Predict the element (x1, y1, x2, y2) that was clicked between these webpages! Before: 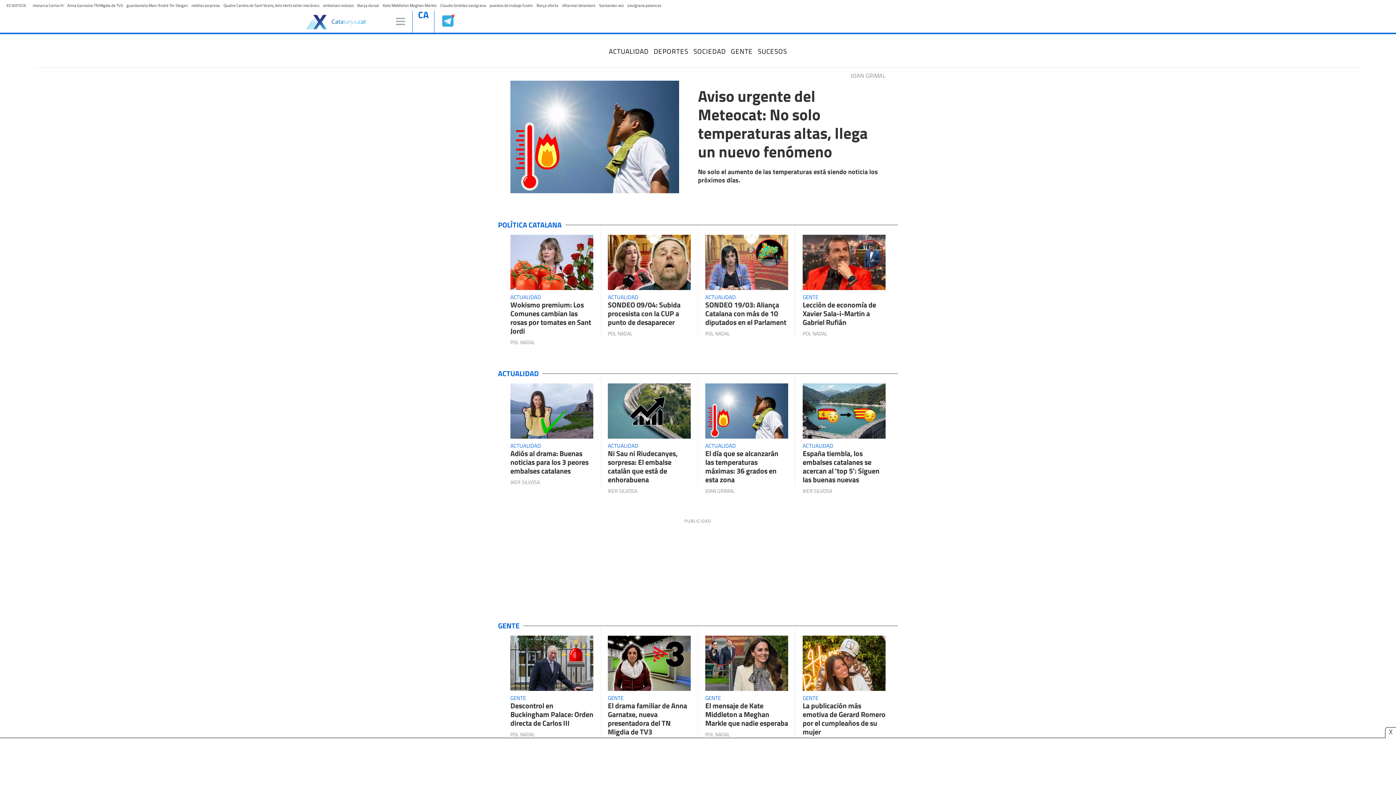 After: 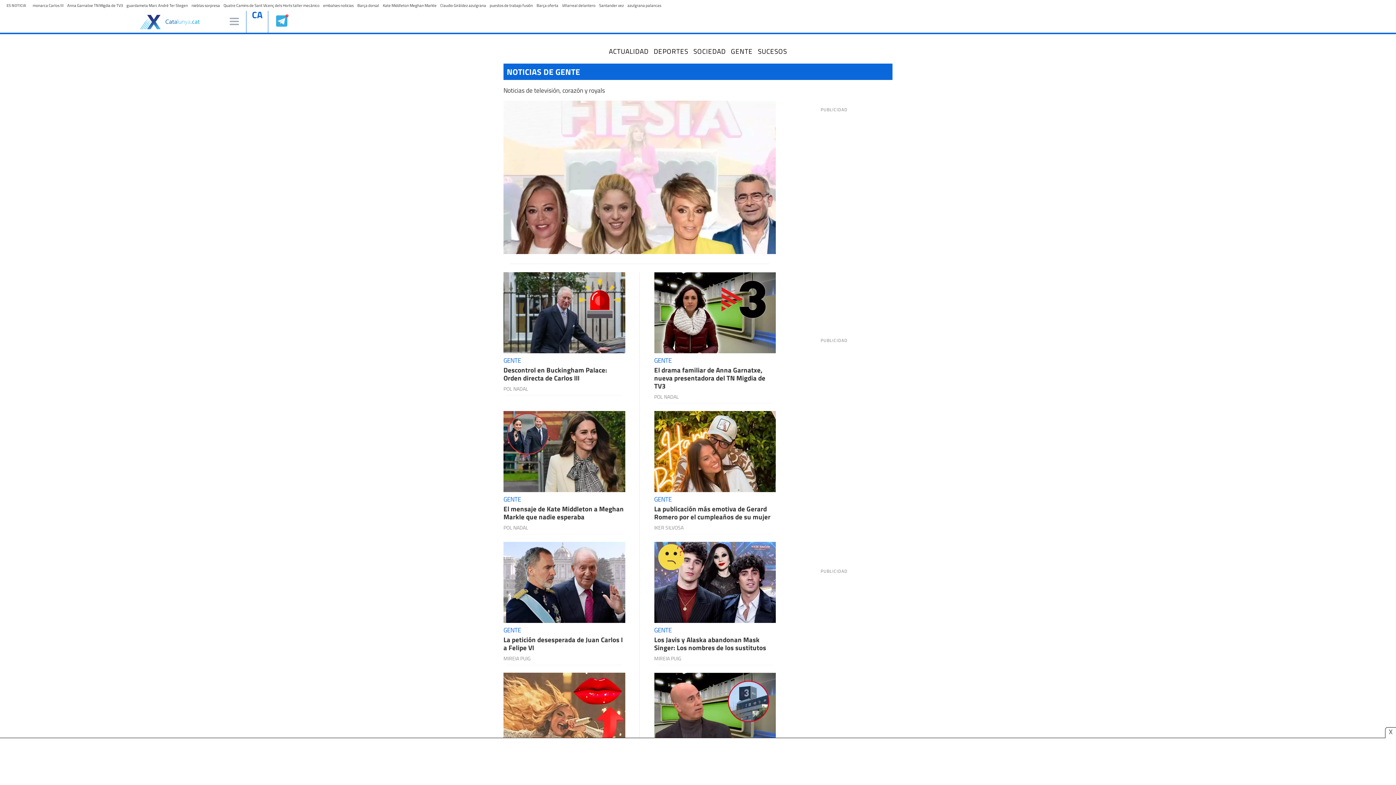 Action: bbox: (802, 292, 818, 301) label: GENTE